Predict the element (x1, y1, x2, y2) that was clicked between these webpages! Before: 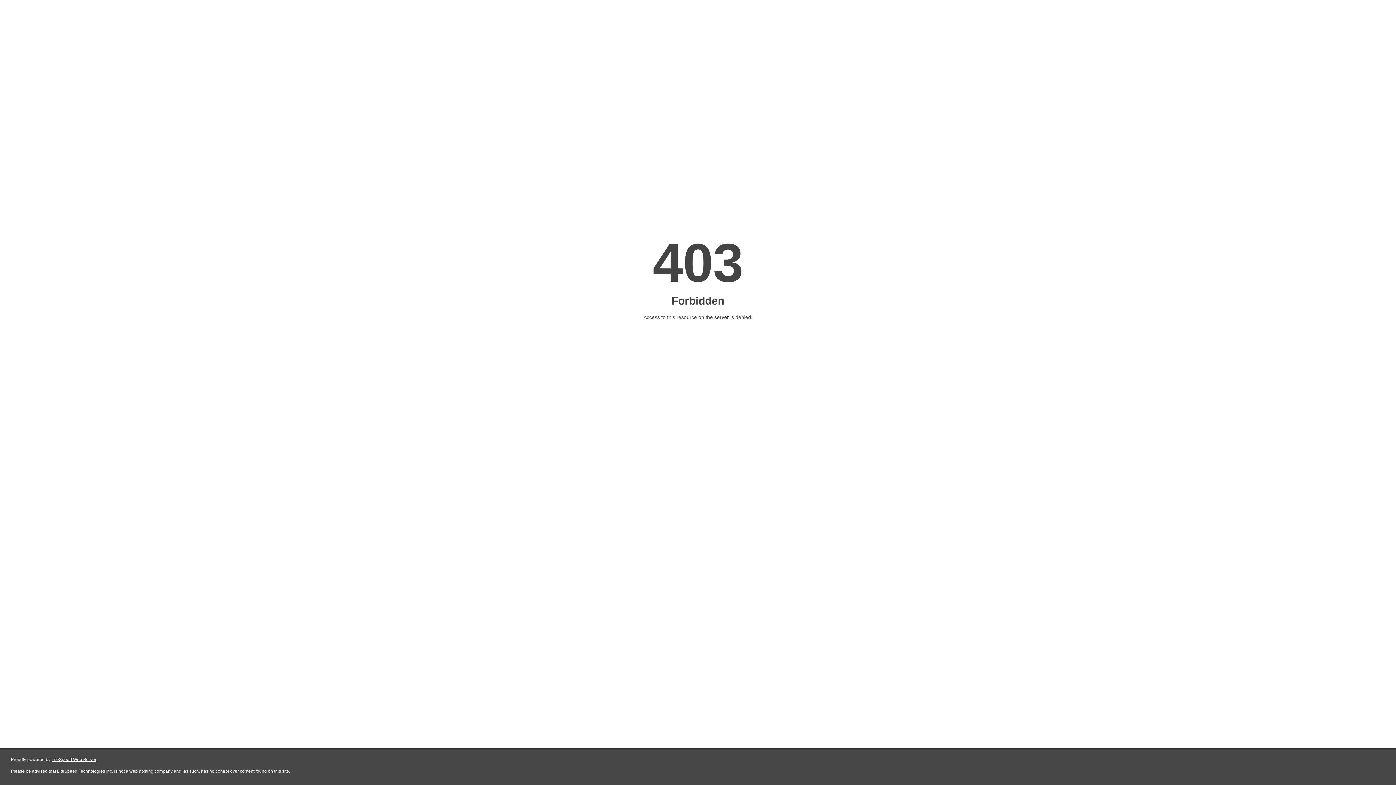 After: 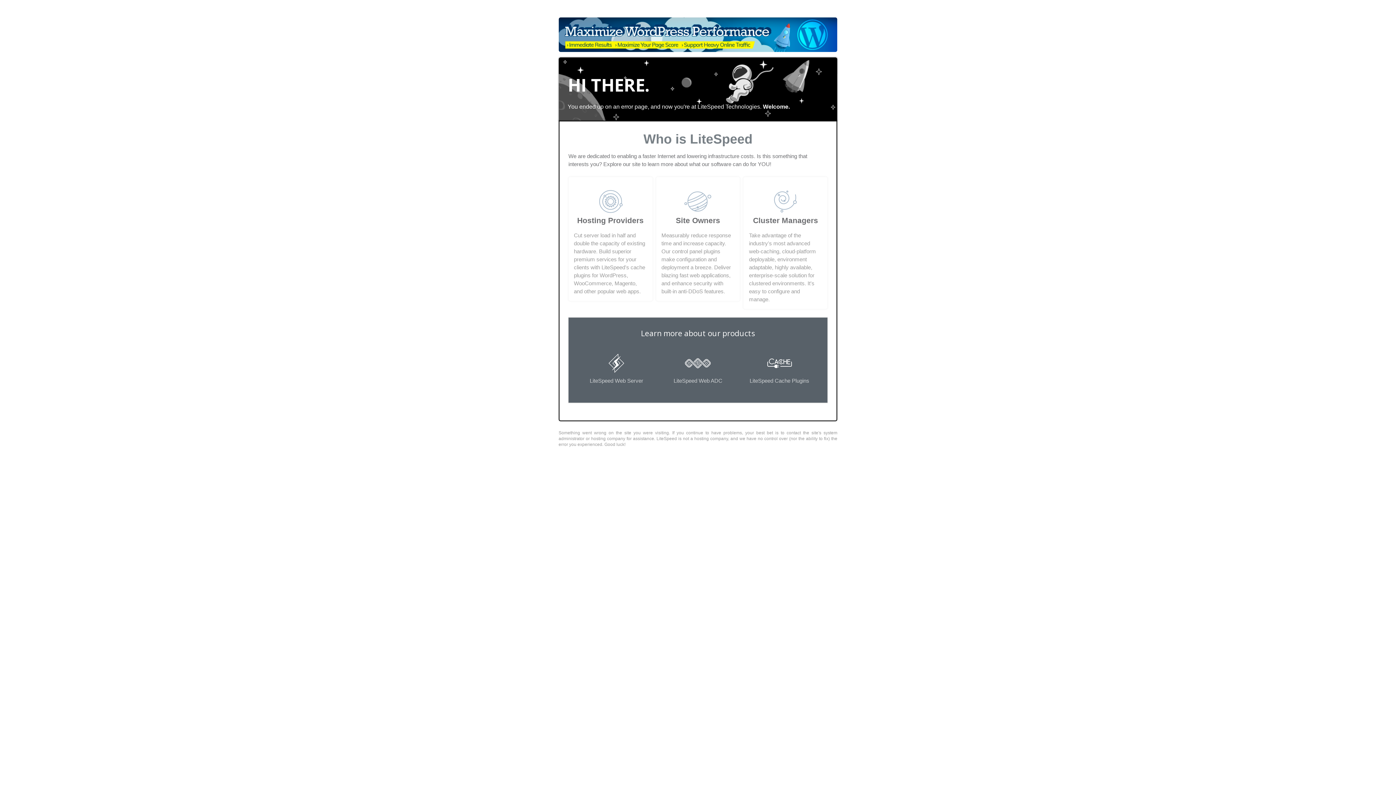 Action: label: LiteSpeed Web Server bbox: (51, 757, 96, 762)